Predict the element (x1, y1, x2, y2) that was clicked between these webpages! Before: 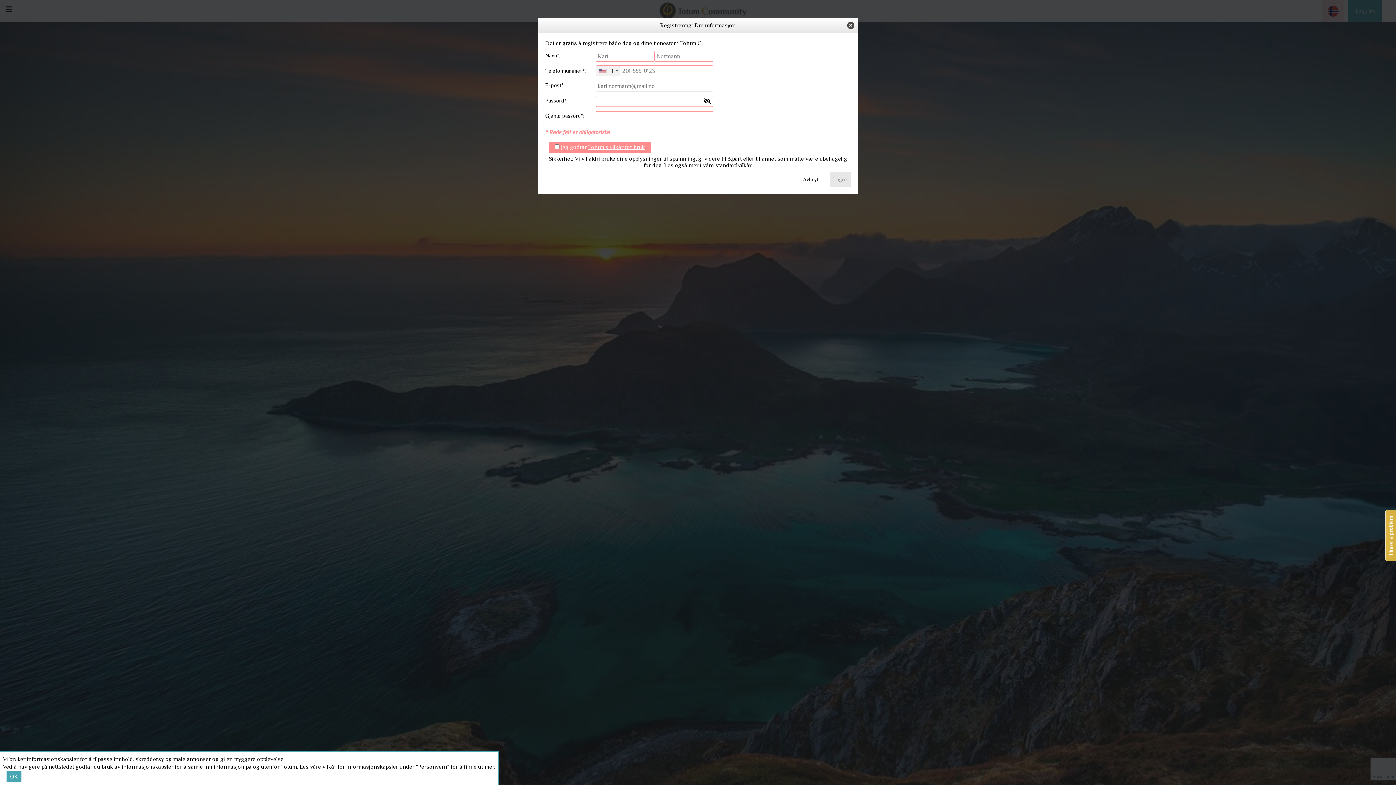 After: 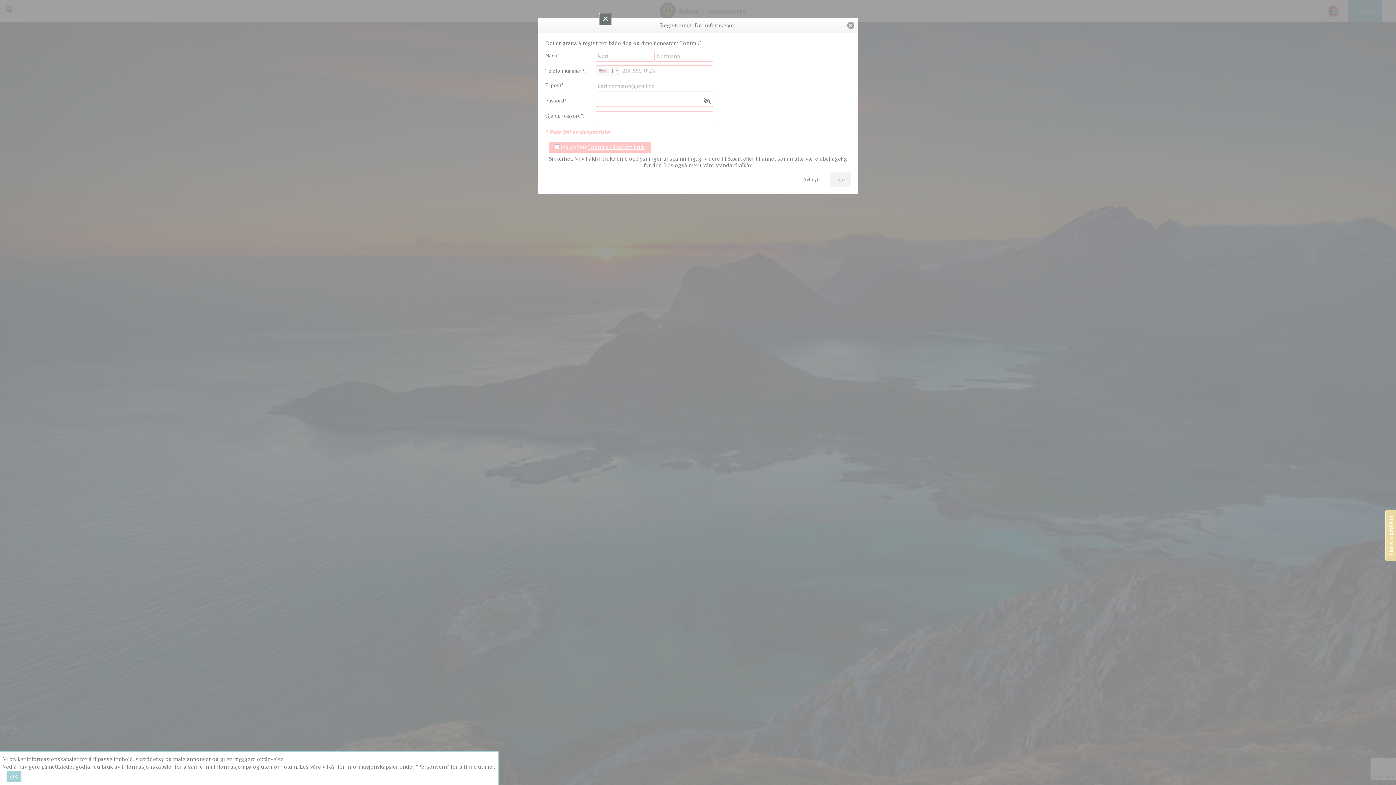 Action: bbox: (1385, 510, 1397, 561) label: I have a problem